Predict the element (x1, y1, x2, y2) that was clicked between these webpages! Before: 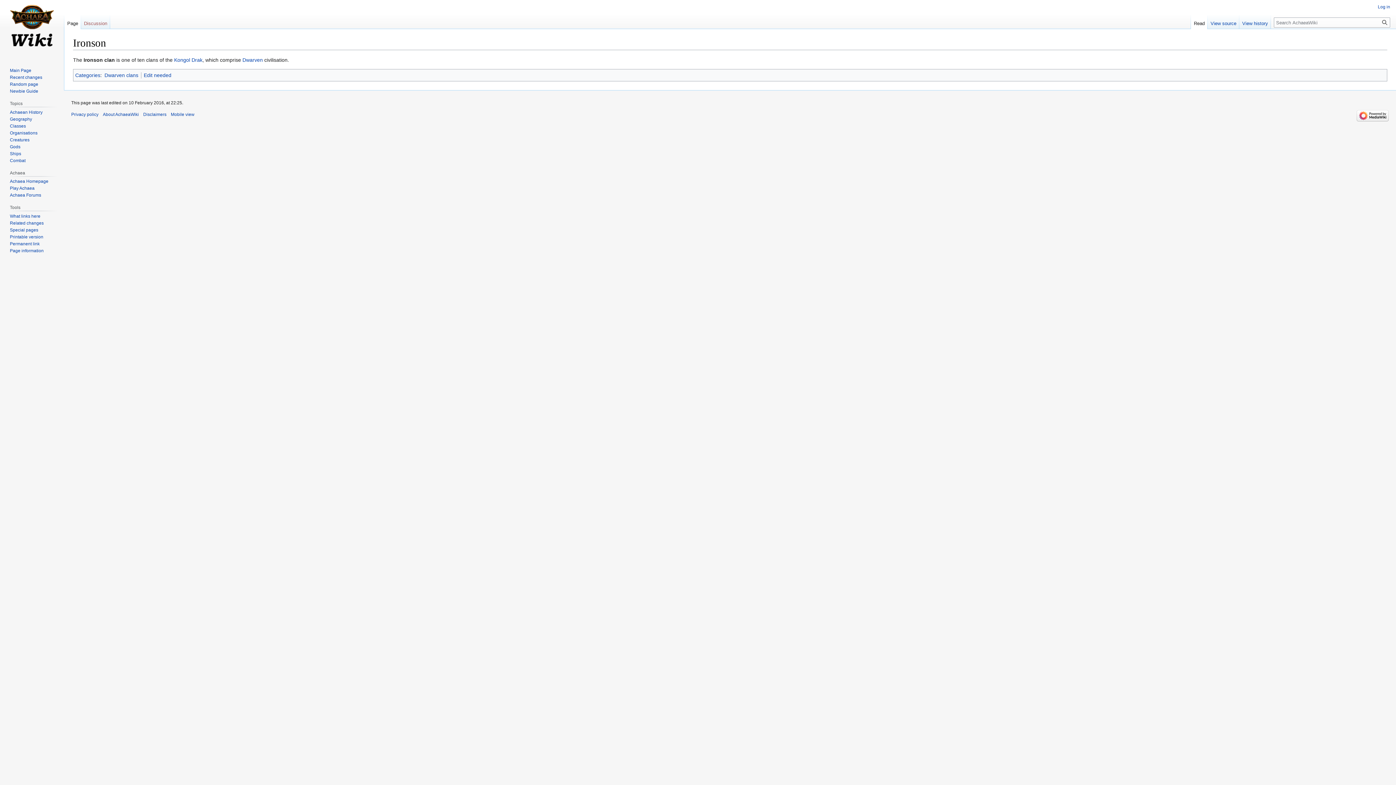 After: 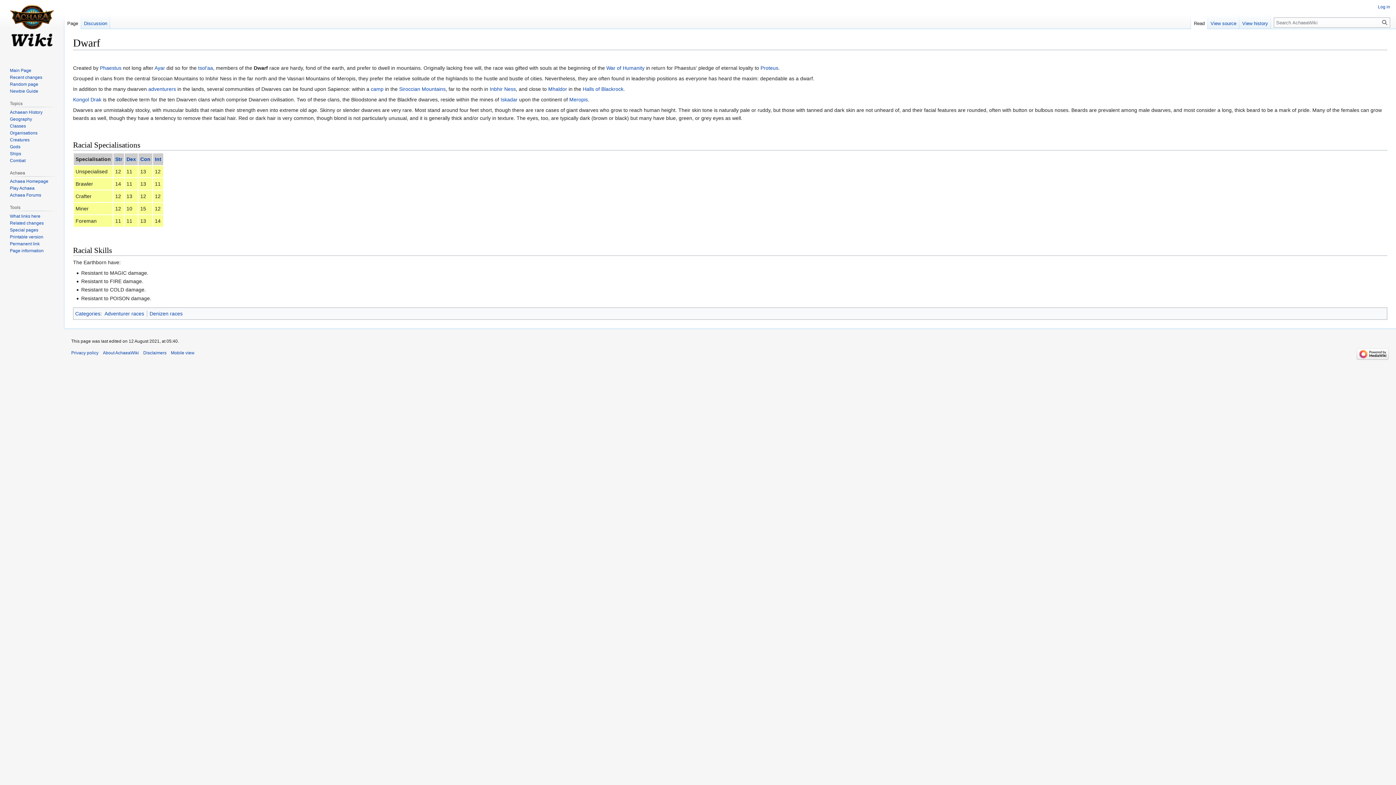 Action: label: Dwarven bbox: (242, 57, 262, 63)